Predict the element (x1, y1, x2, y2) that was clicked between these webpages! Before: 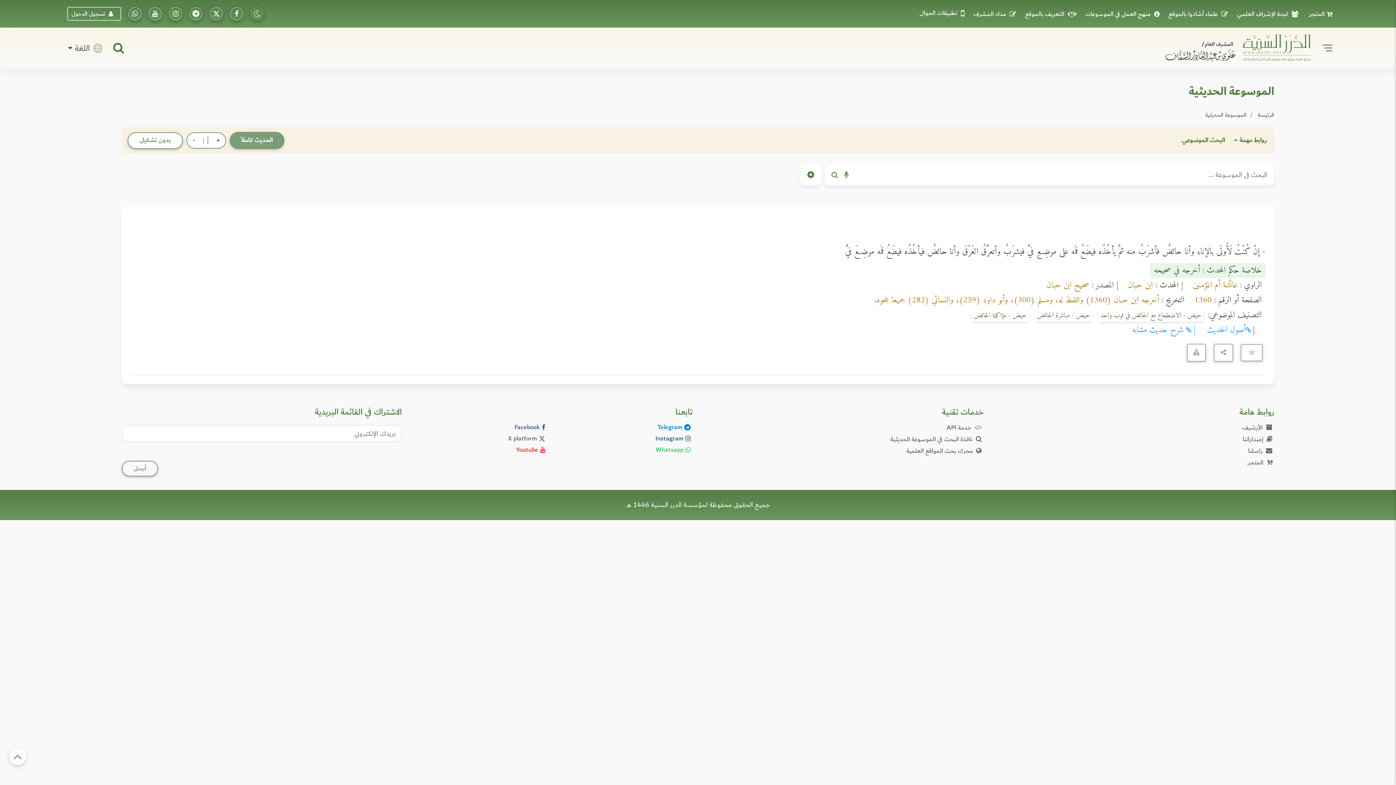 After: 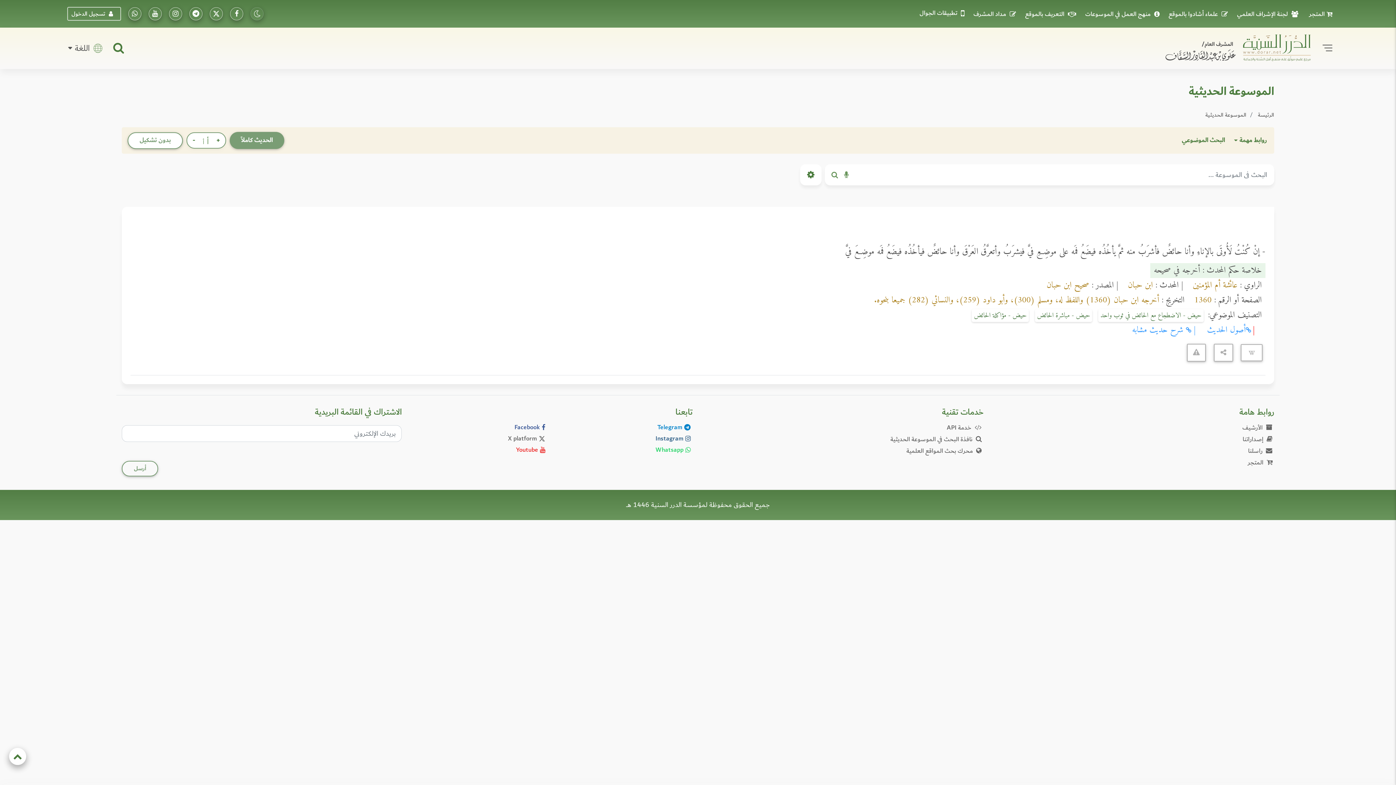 Action: bbox: (9, 748, 26, 765) label: goto top